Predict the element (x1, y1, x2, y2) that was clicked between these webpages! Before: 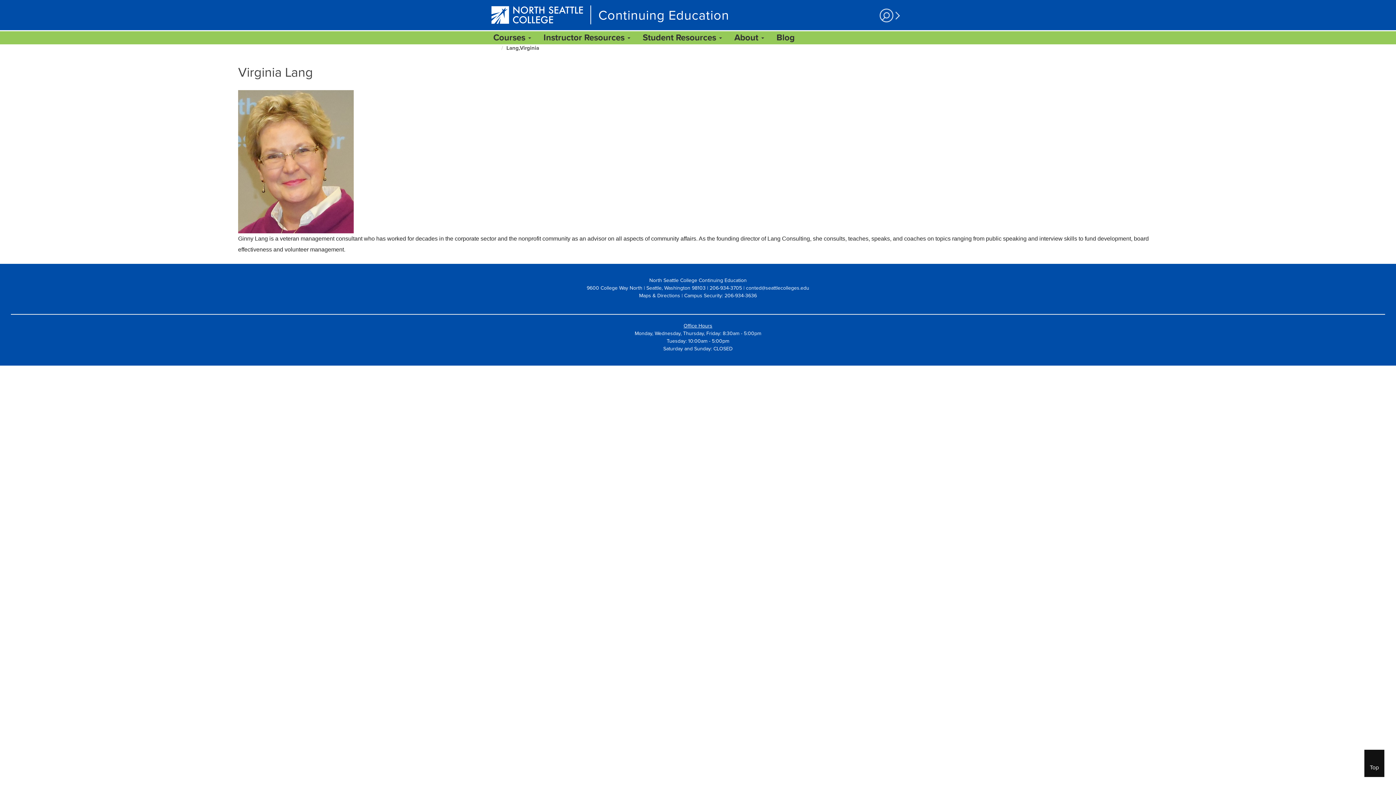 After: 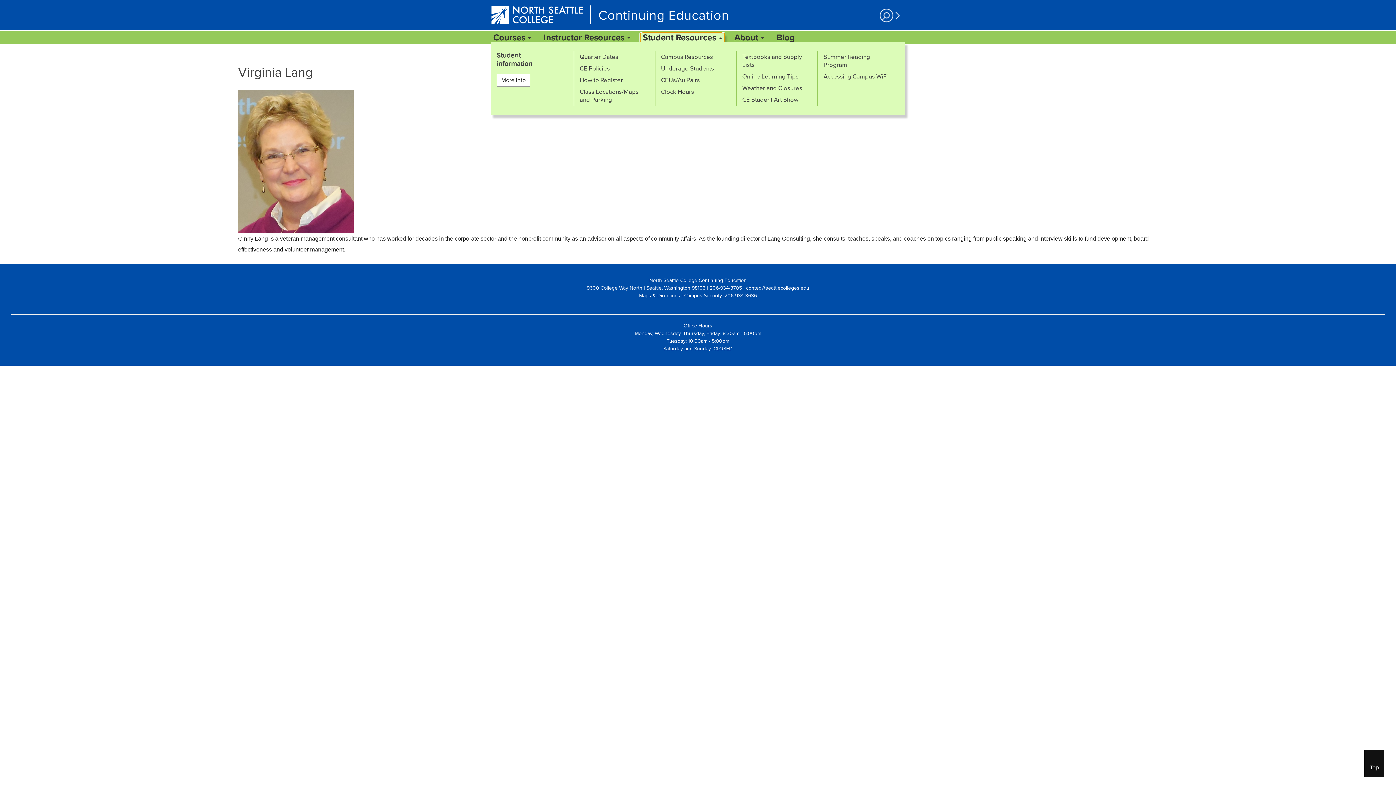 Action: label: Student Resources  bbox: (640, 33, 724, 42)